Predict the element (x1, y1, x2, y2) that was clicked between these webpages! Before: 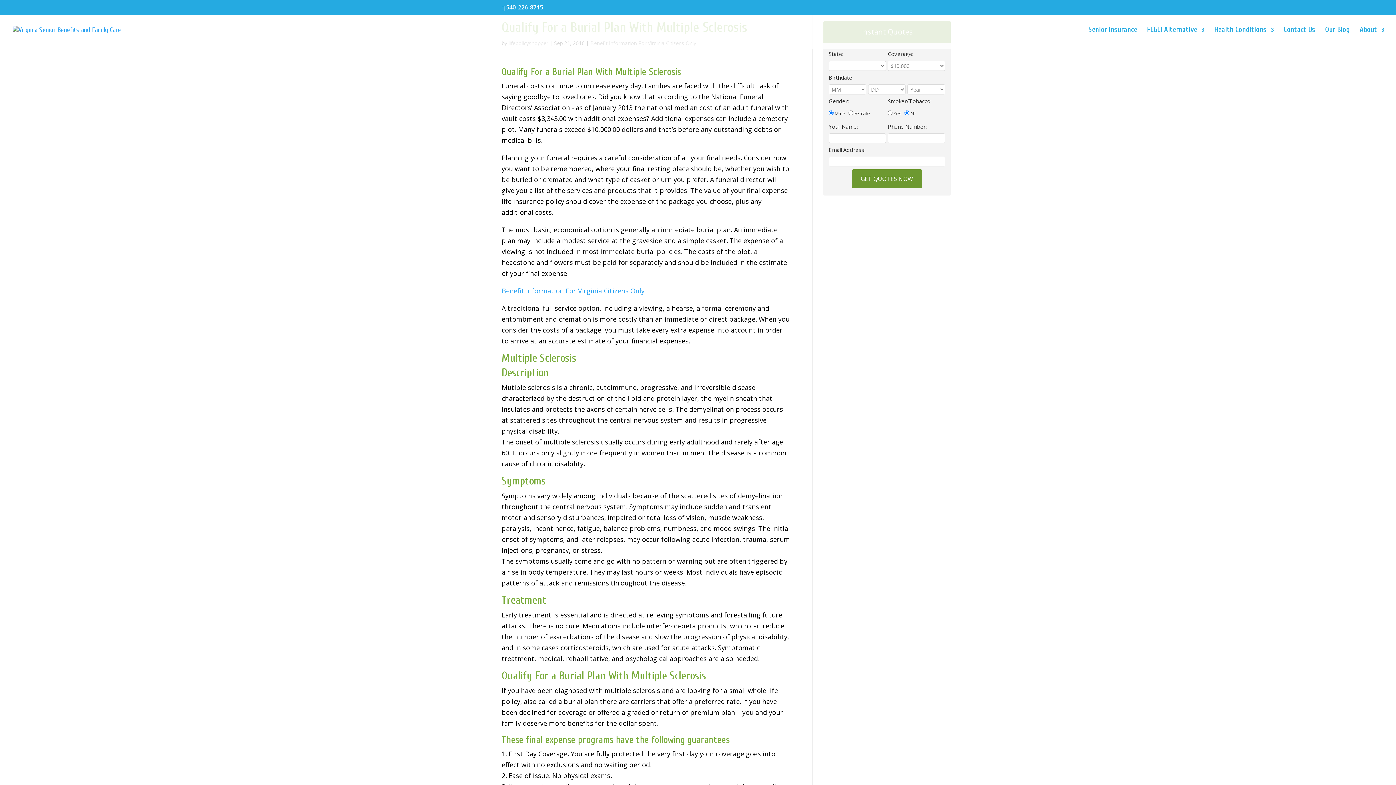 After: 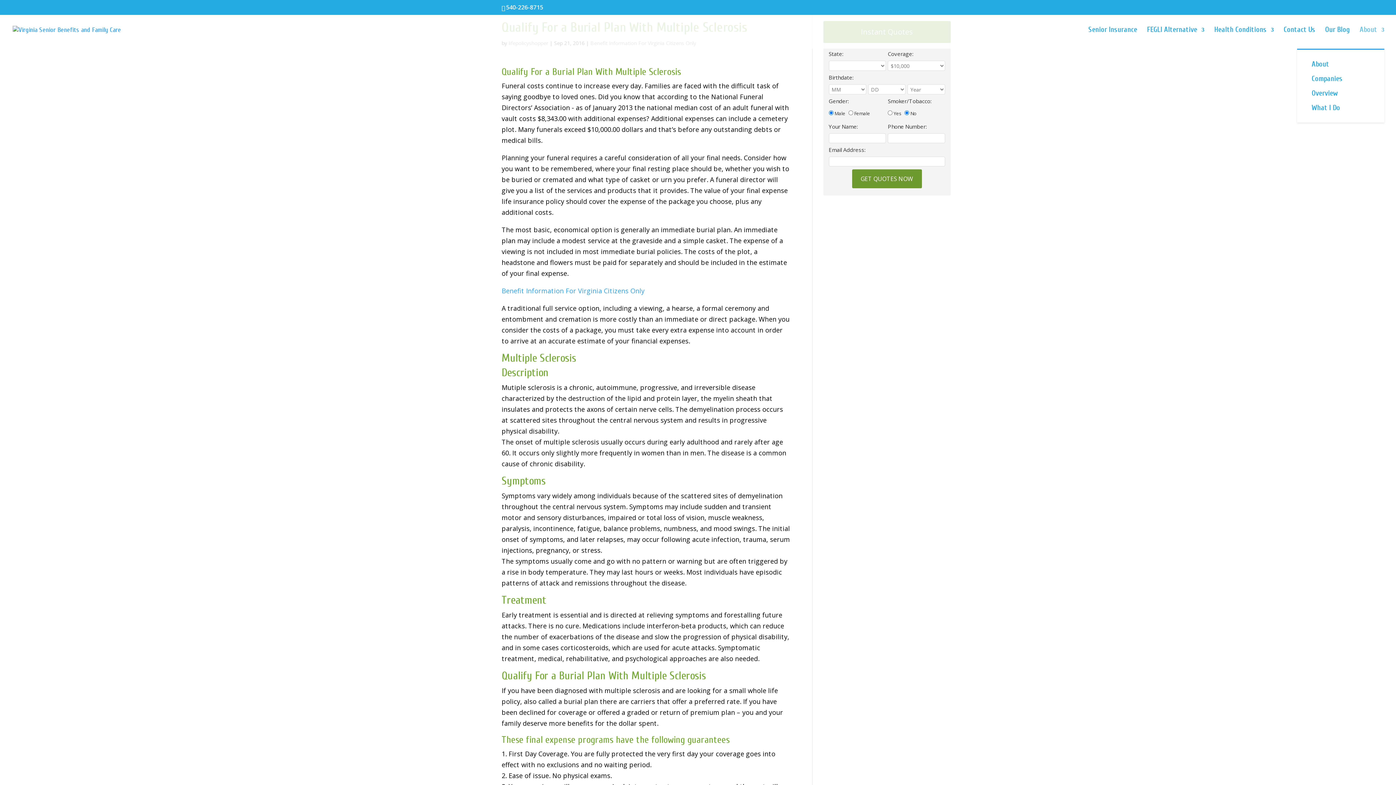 Action: bbox: (1360, 27, 1384, 48) label: About